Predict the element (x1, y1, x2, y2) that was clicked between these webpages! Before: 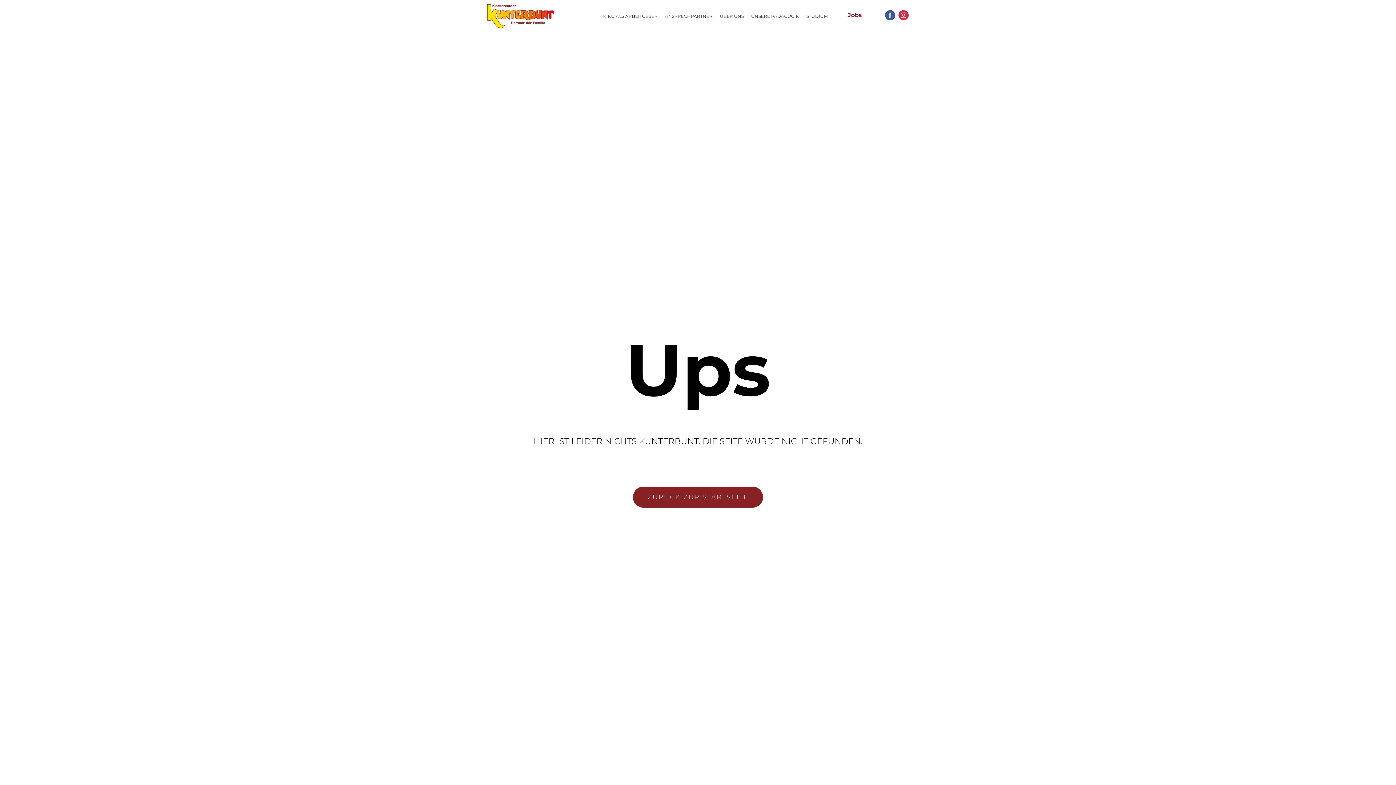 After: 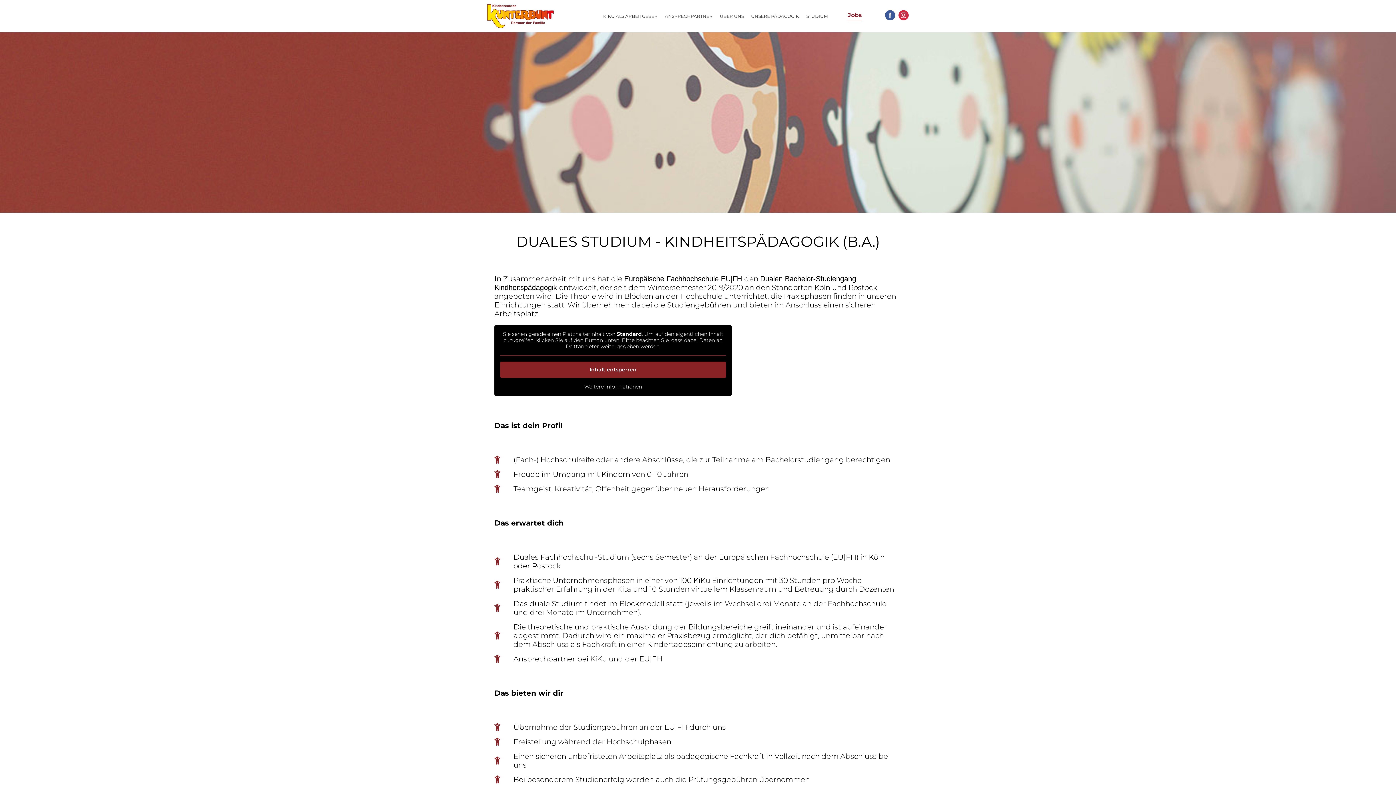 Action: bbox: (806, 11, 828, 20) label: STUDIUM